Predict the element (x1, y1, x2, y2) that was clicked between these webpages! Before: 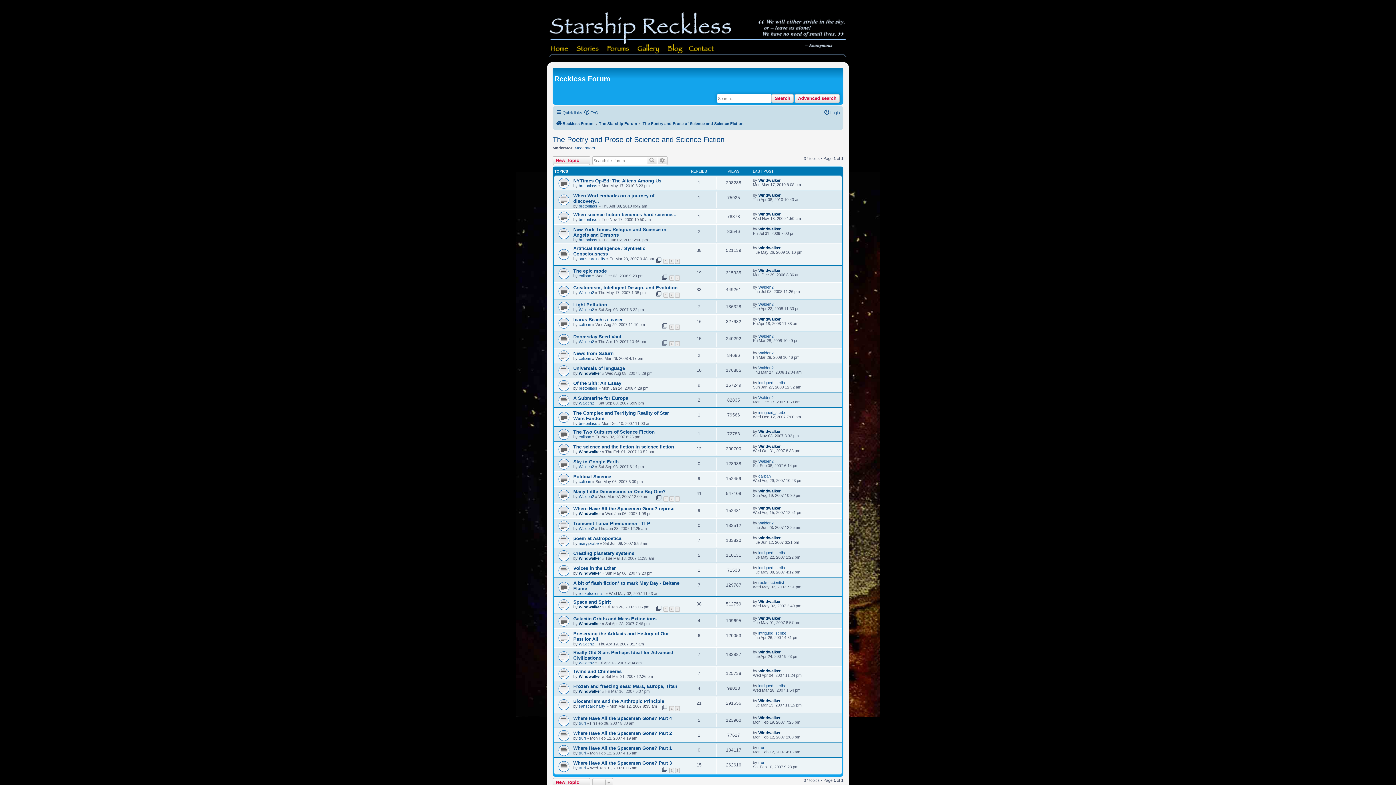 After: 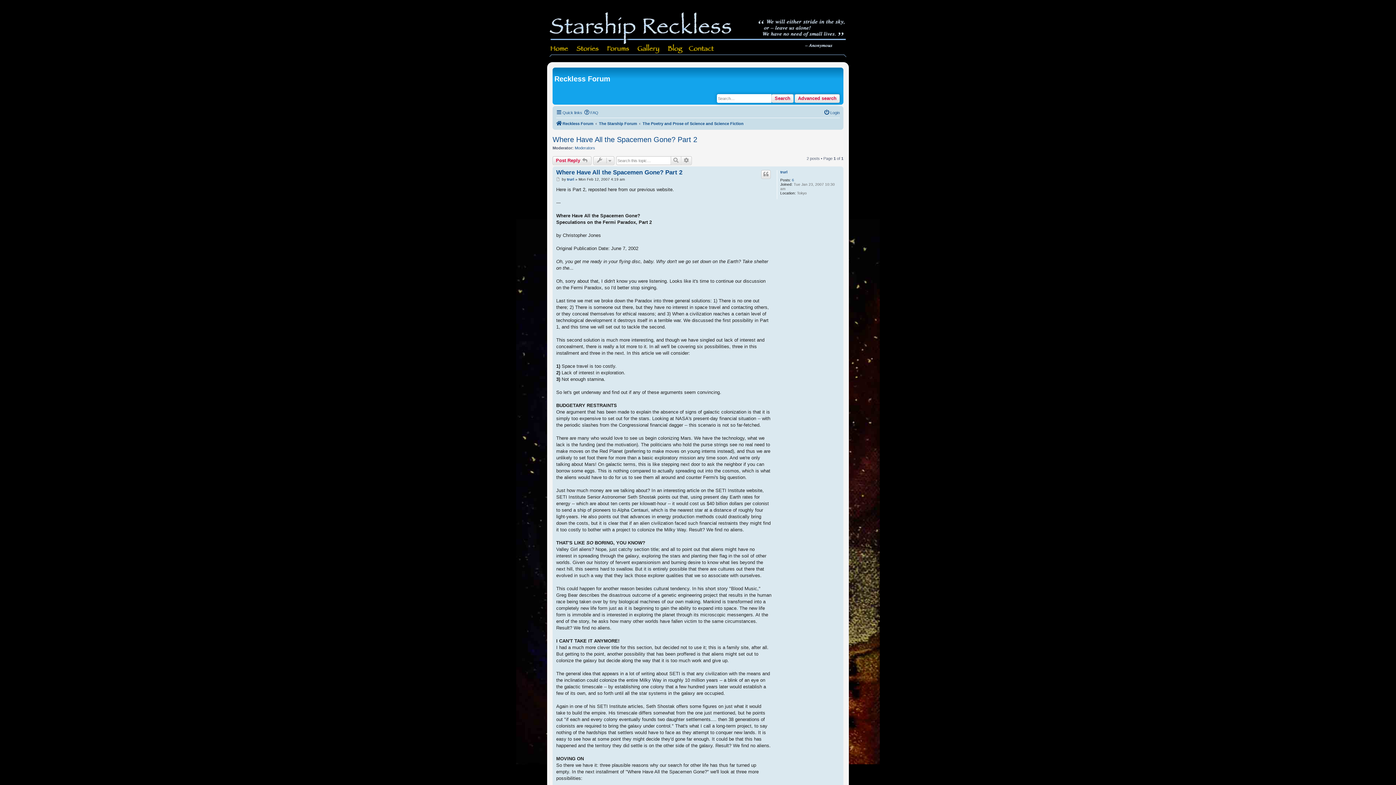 Action: label: Where Have All the Spacemen Gone? Part 2 bbox: (573, 730, 672, 736)